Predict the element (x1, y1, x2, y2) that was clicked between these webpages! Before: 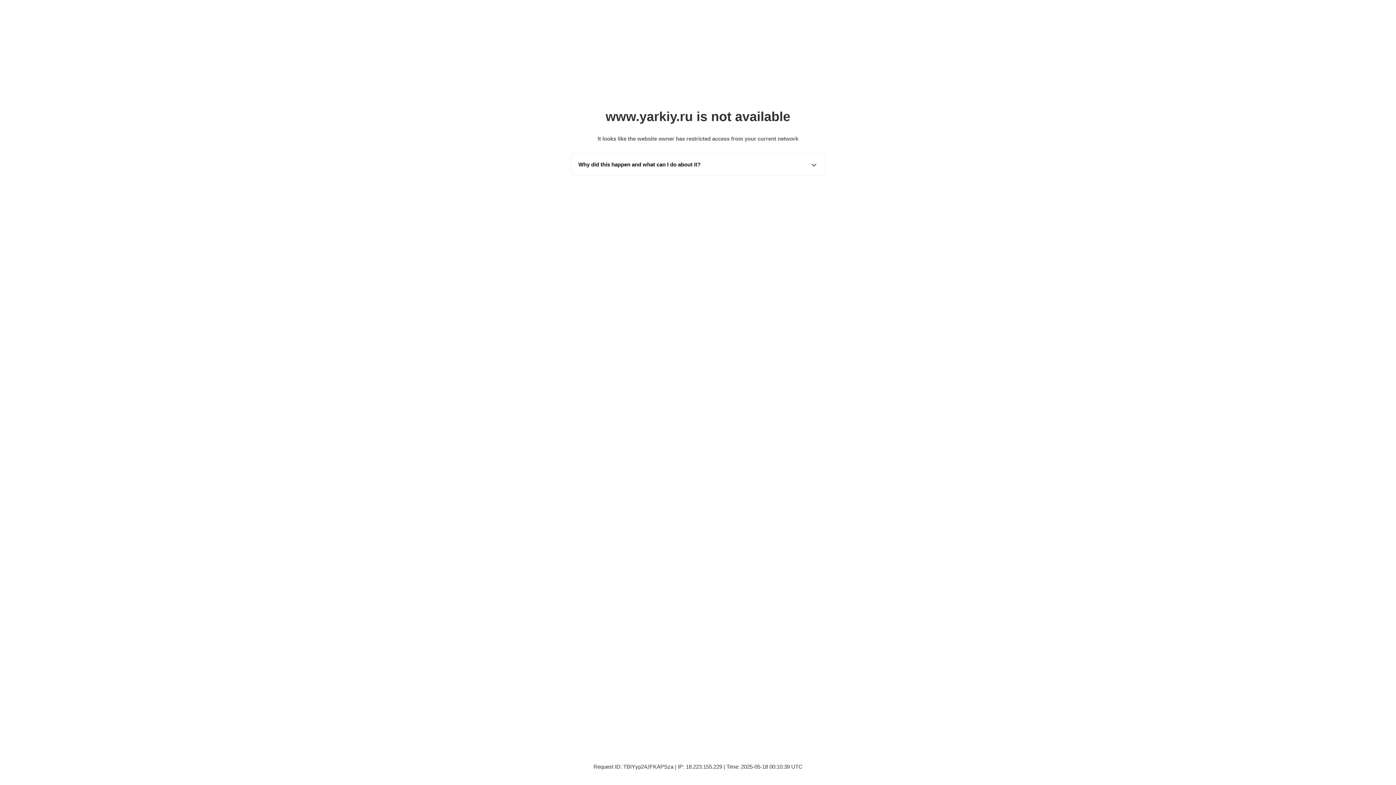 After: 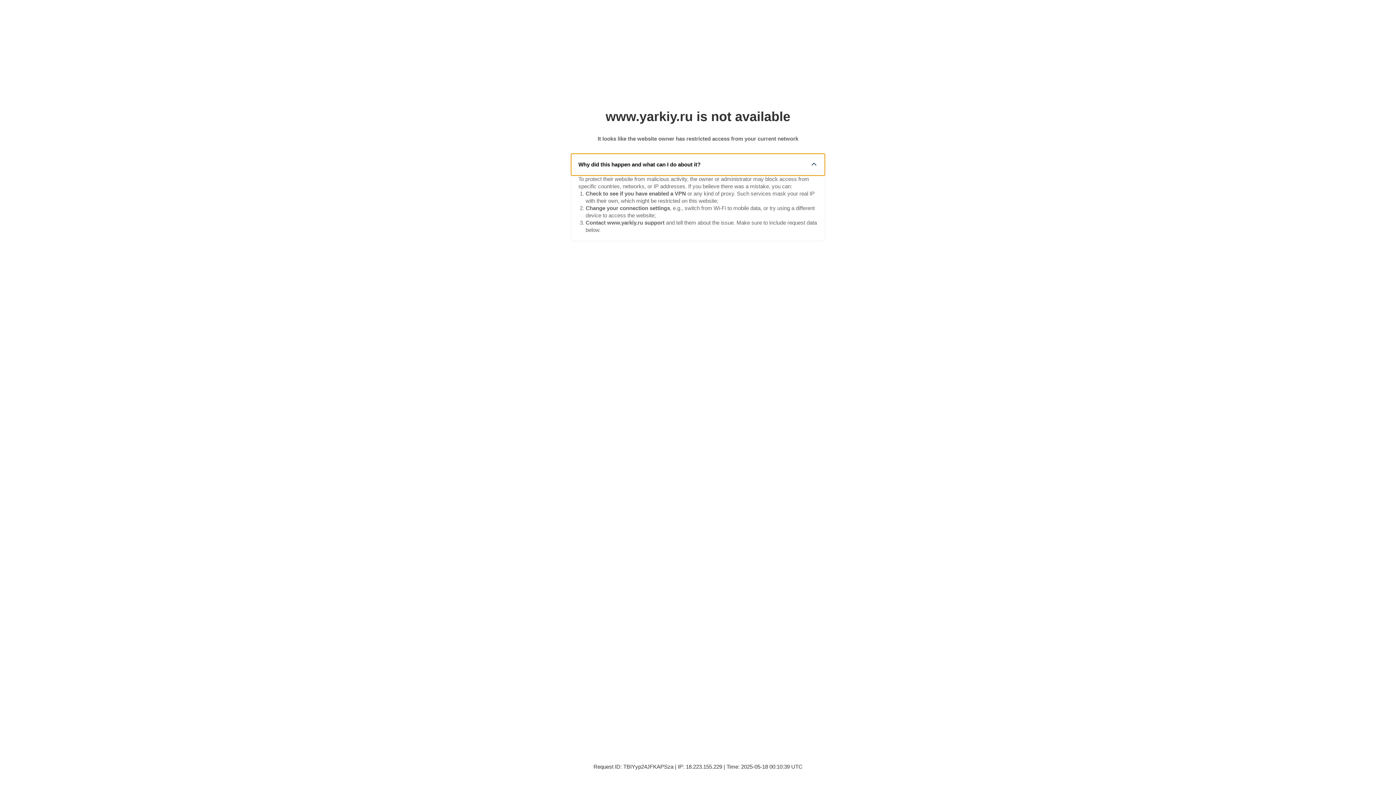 Action: bbox: (571, 153, 825, 175) label: Why did this happen and what can I do about it?